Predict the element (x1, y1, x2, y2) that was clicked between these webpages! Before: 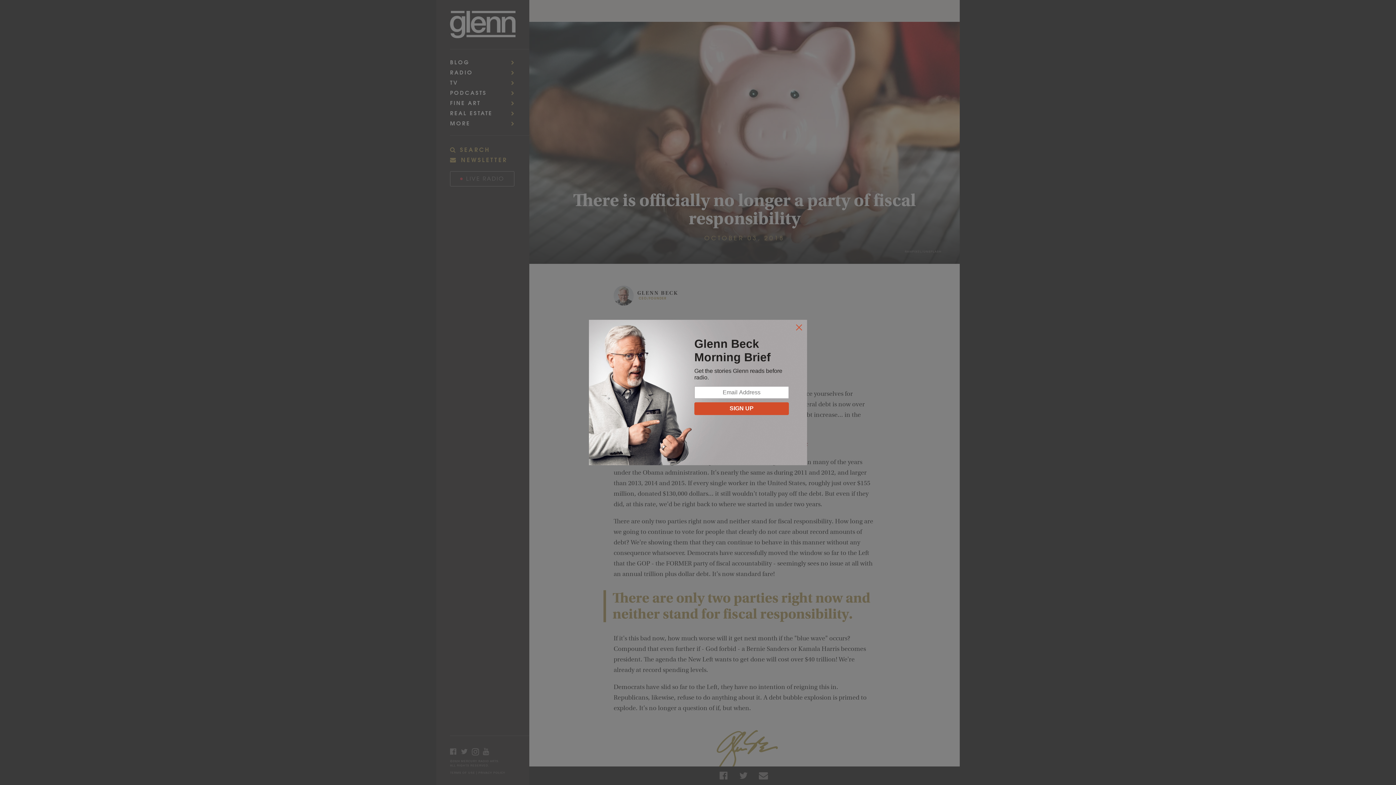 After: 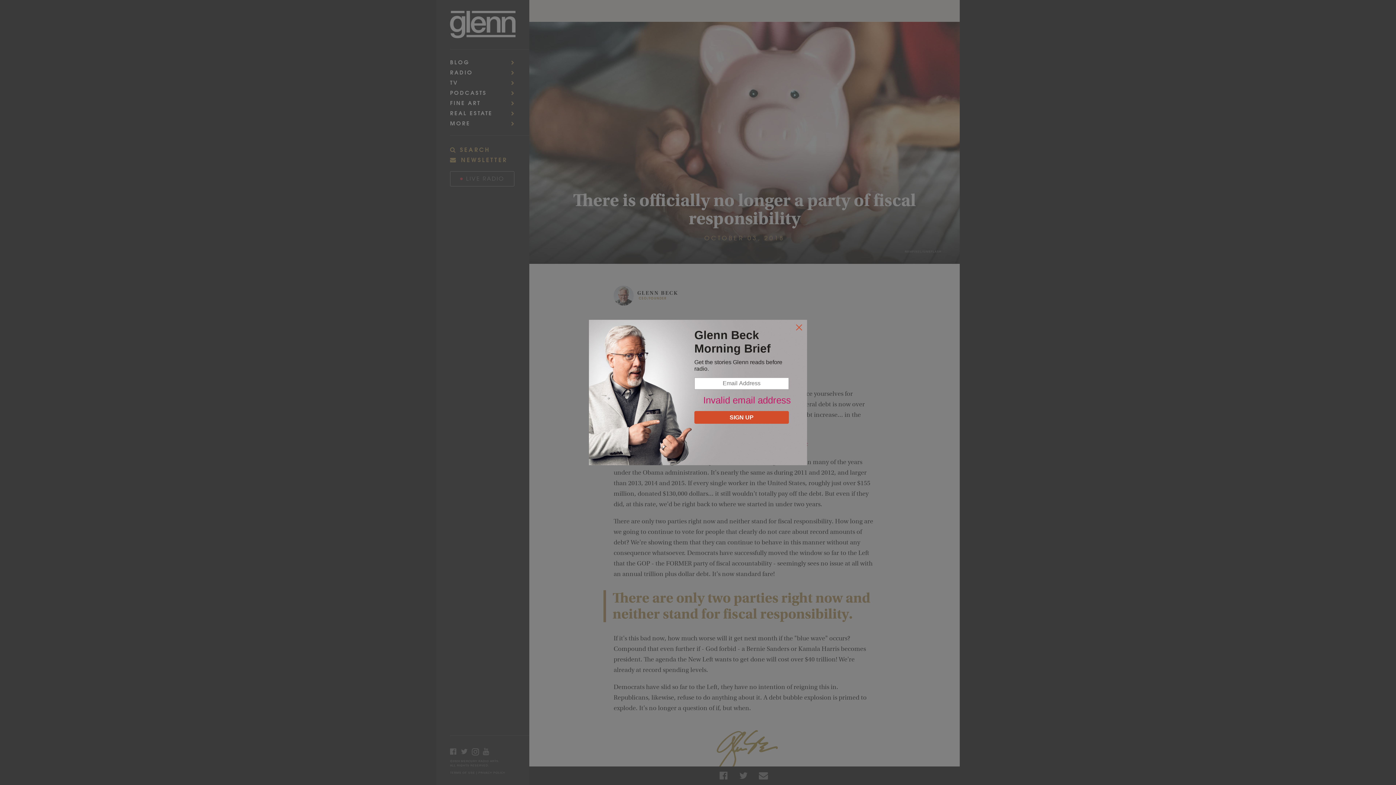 Action: bbox: (694, 402, 789, 415) label: SIGN UP